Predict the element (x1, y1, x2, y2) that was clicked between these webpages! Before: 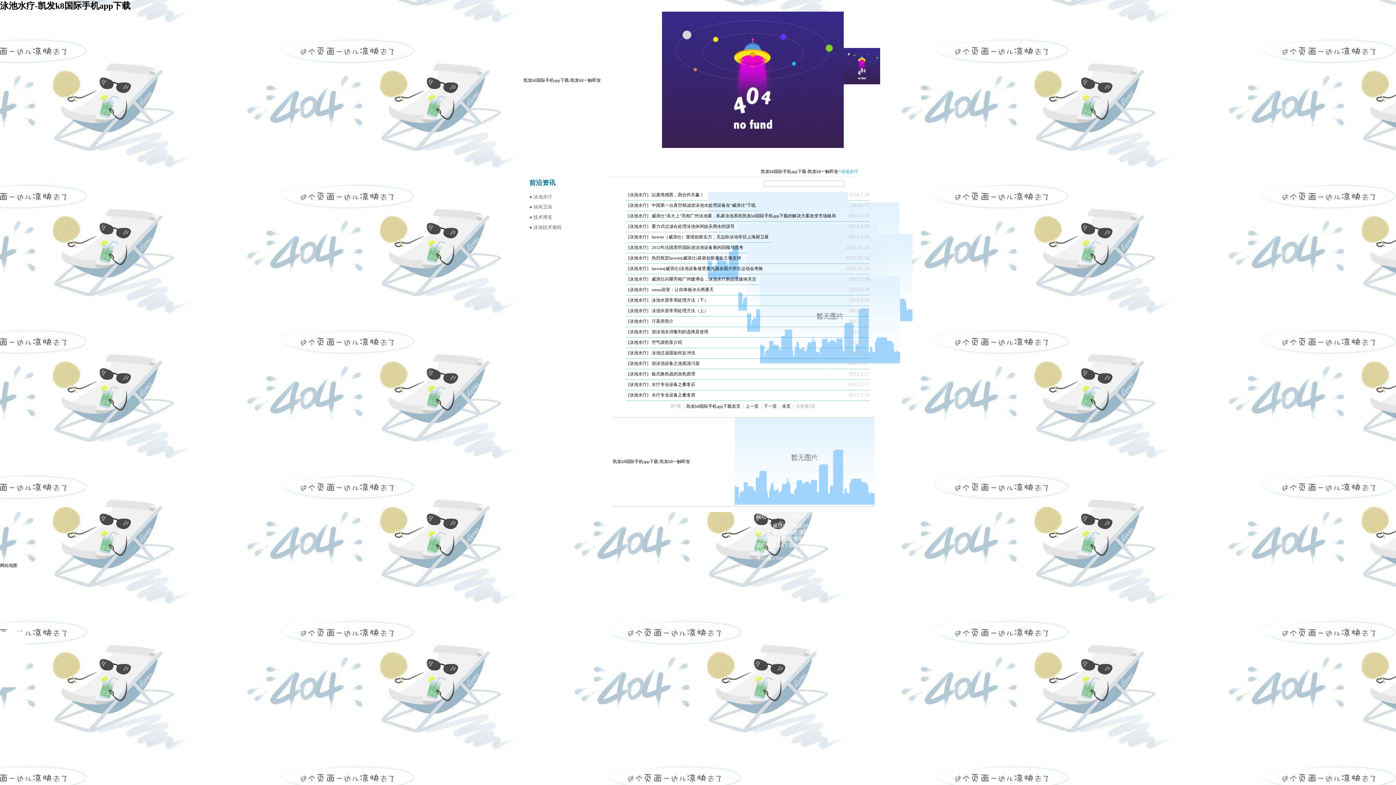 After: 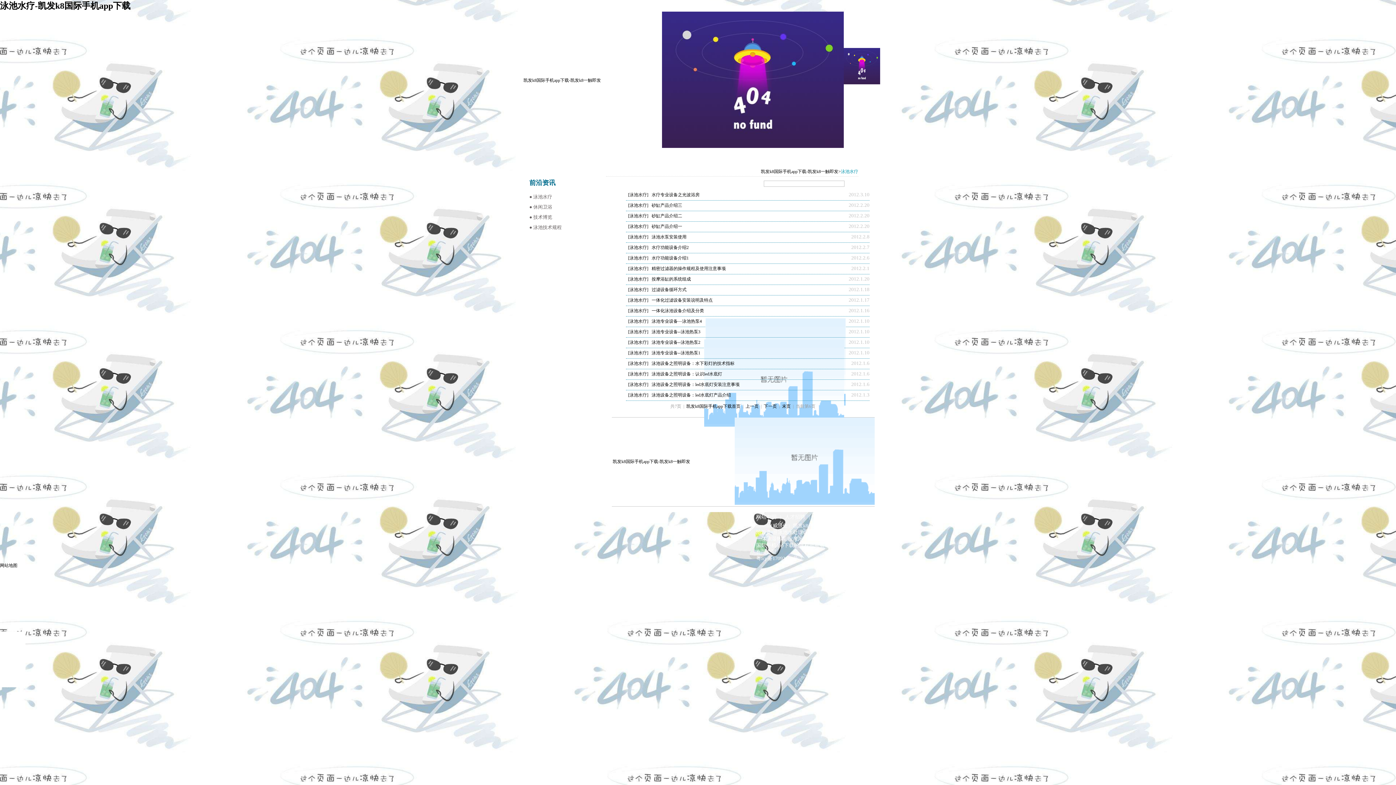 Action: bbox: (764, 404, 777, 409) label: 下一页